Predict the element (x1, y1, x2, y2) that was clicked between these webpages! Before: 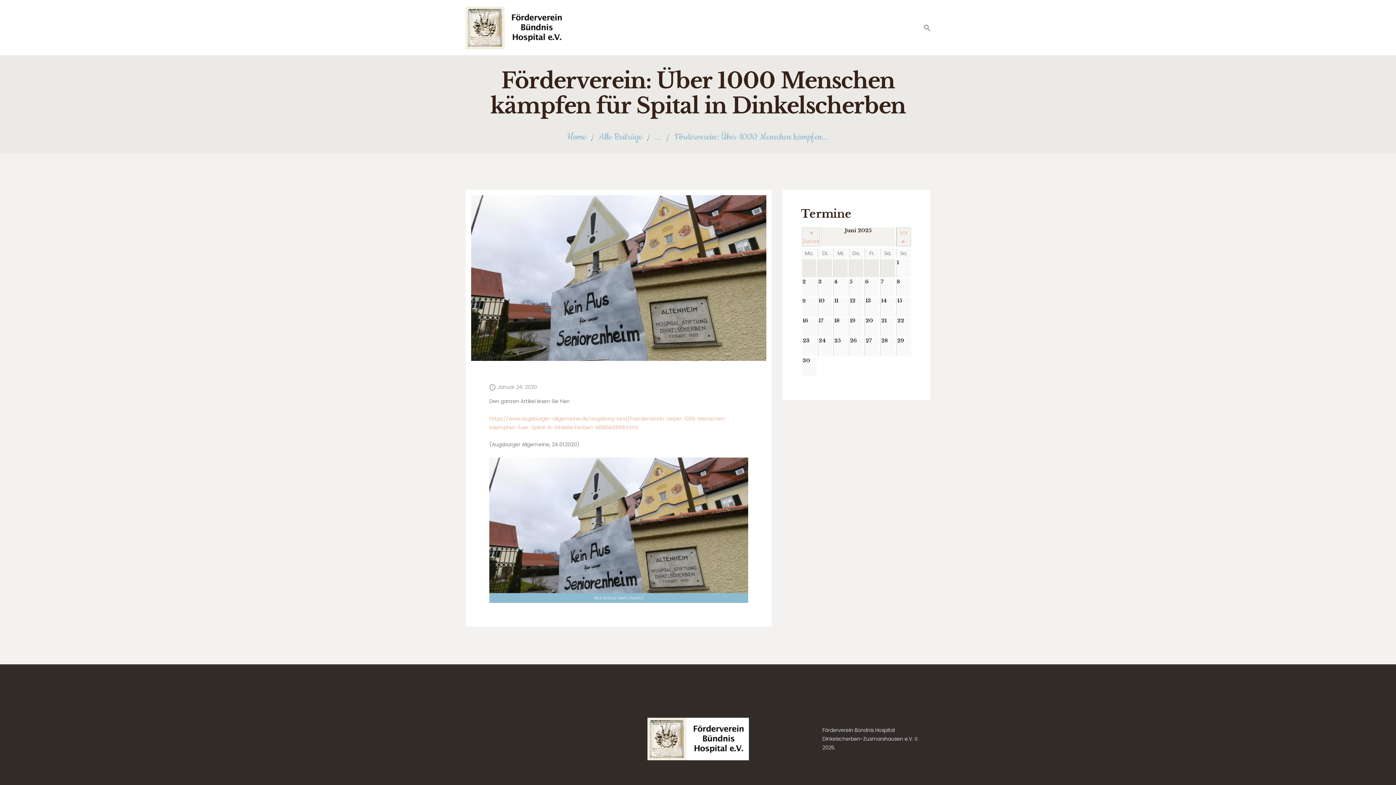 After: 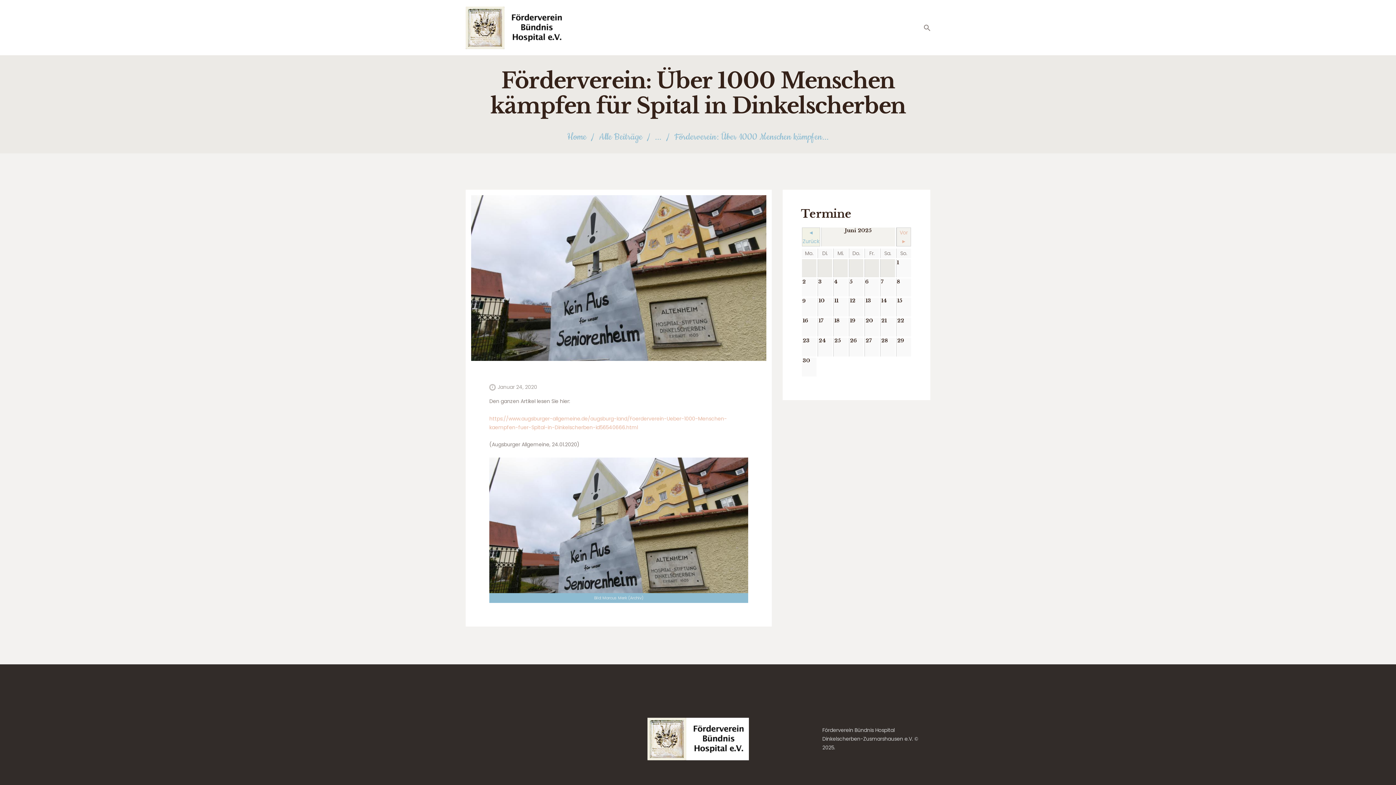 Action: label: ◄ Zurück bbox: (802, 227, 820, 246)